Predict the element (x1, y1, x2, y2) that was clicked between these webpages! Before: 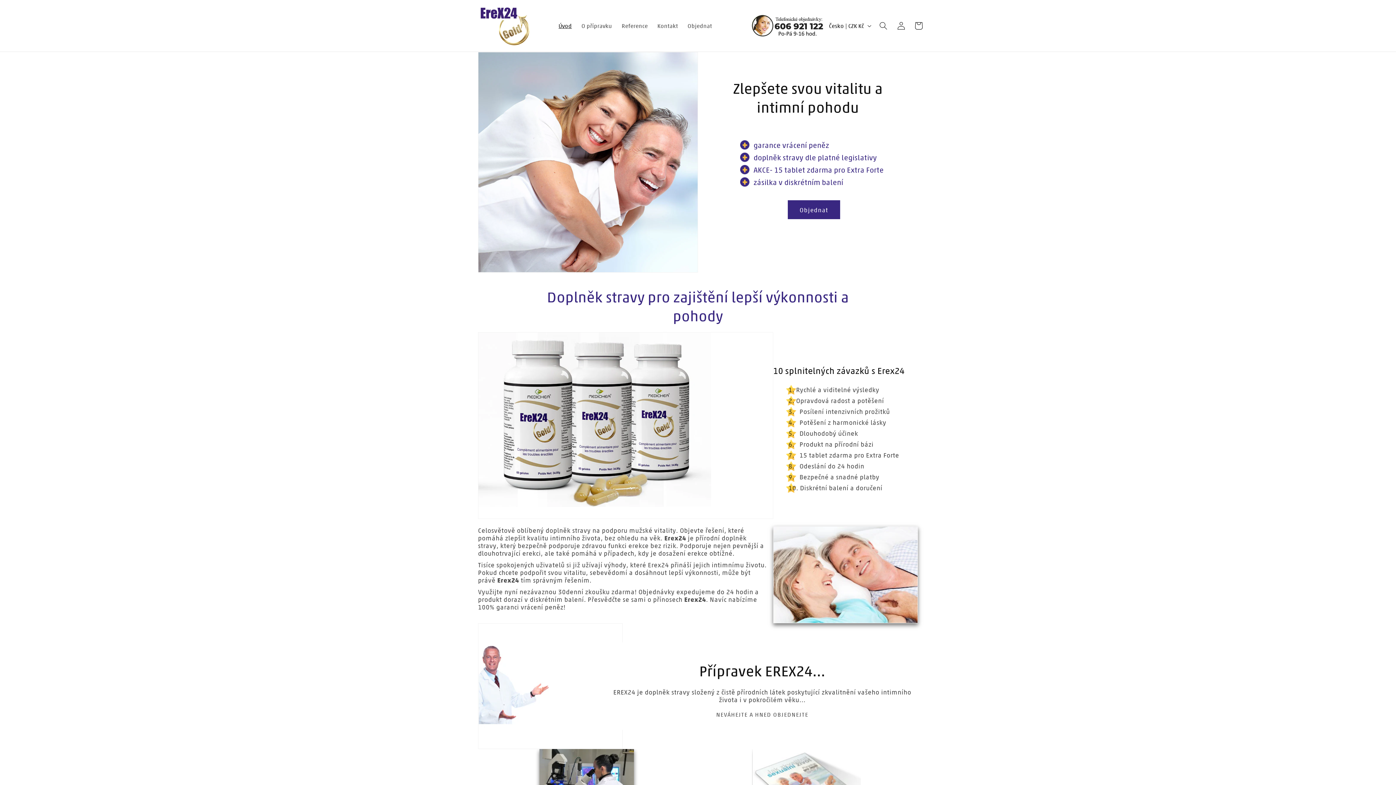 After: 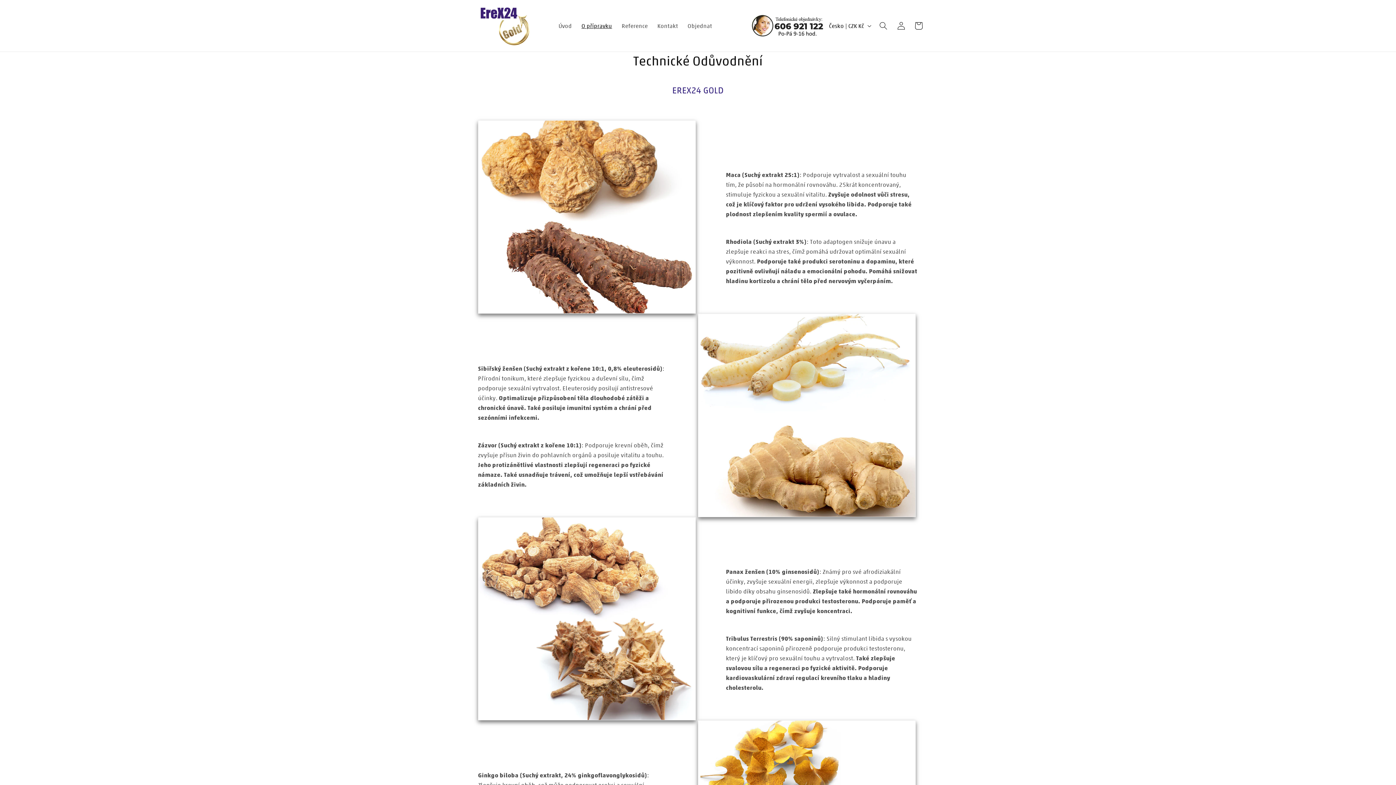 Action: label: O přípravku bbox: (576, 17, 617, 34)